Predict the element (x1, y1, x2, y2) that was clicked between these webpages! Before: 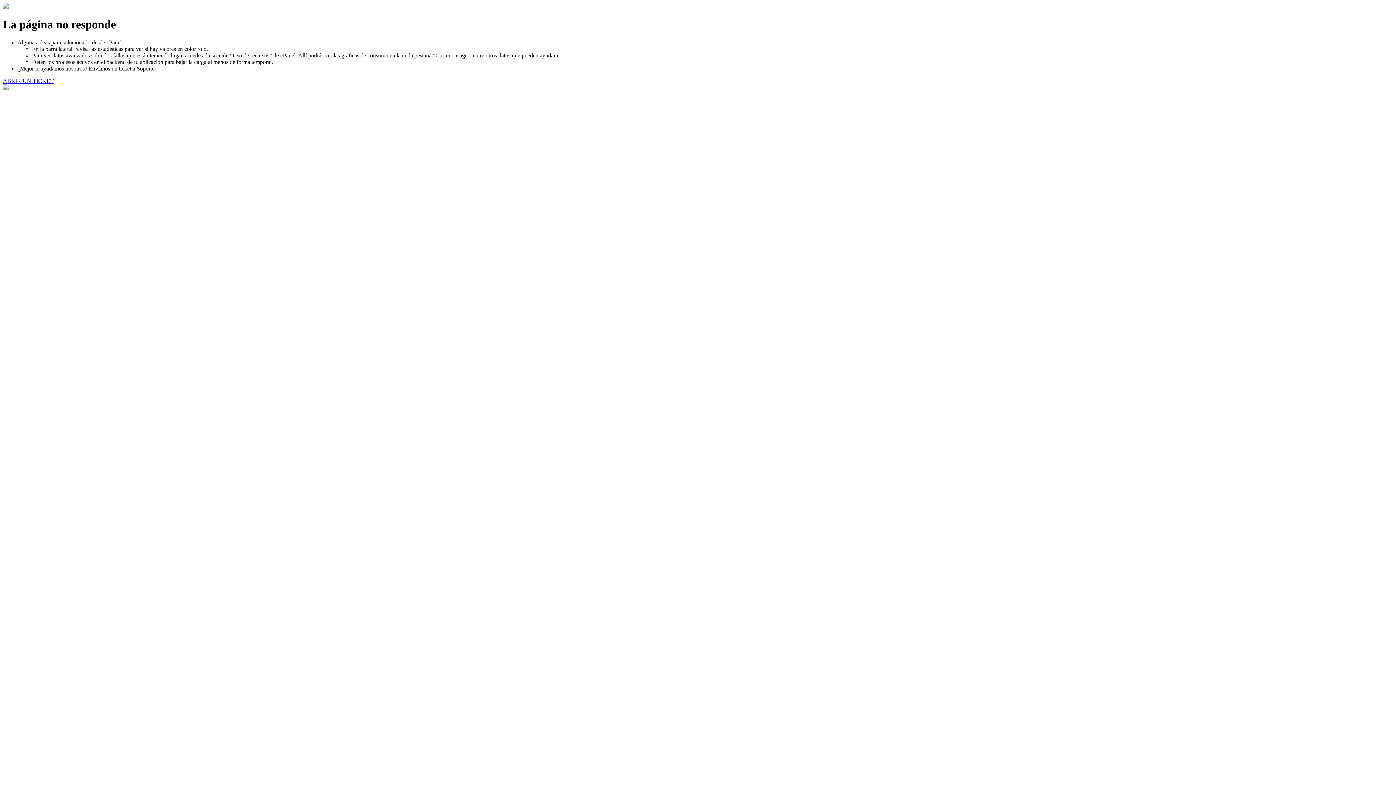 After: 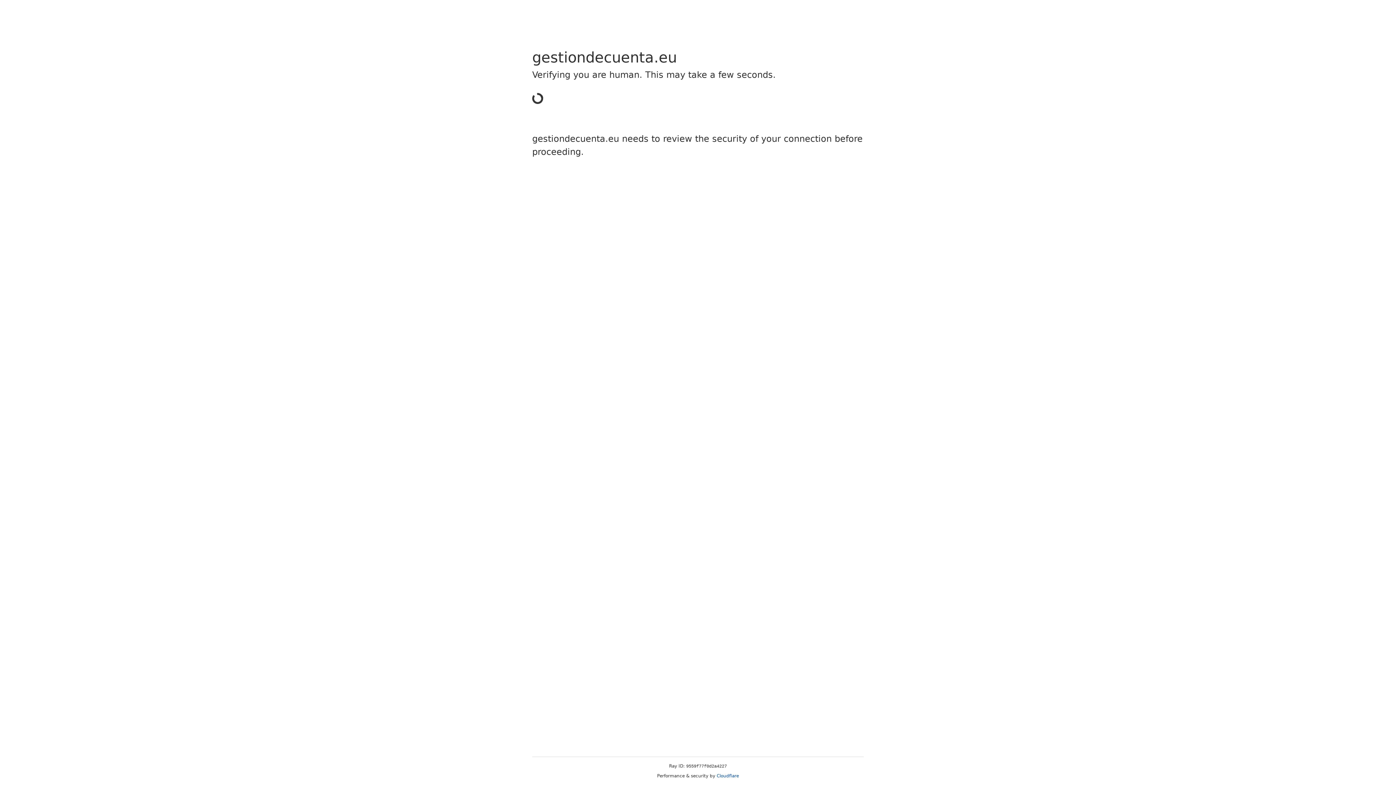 Action: bbox: (2, 77, 53, 83) label: ABRIR UN TICKET